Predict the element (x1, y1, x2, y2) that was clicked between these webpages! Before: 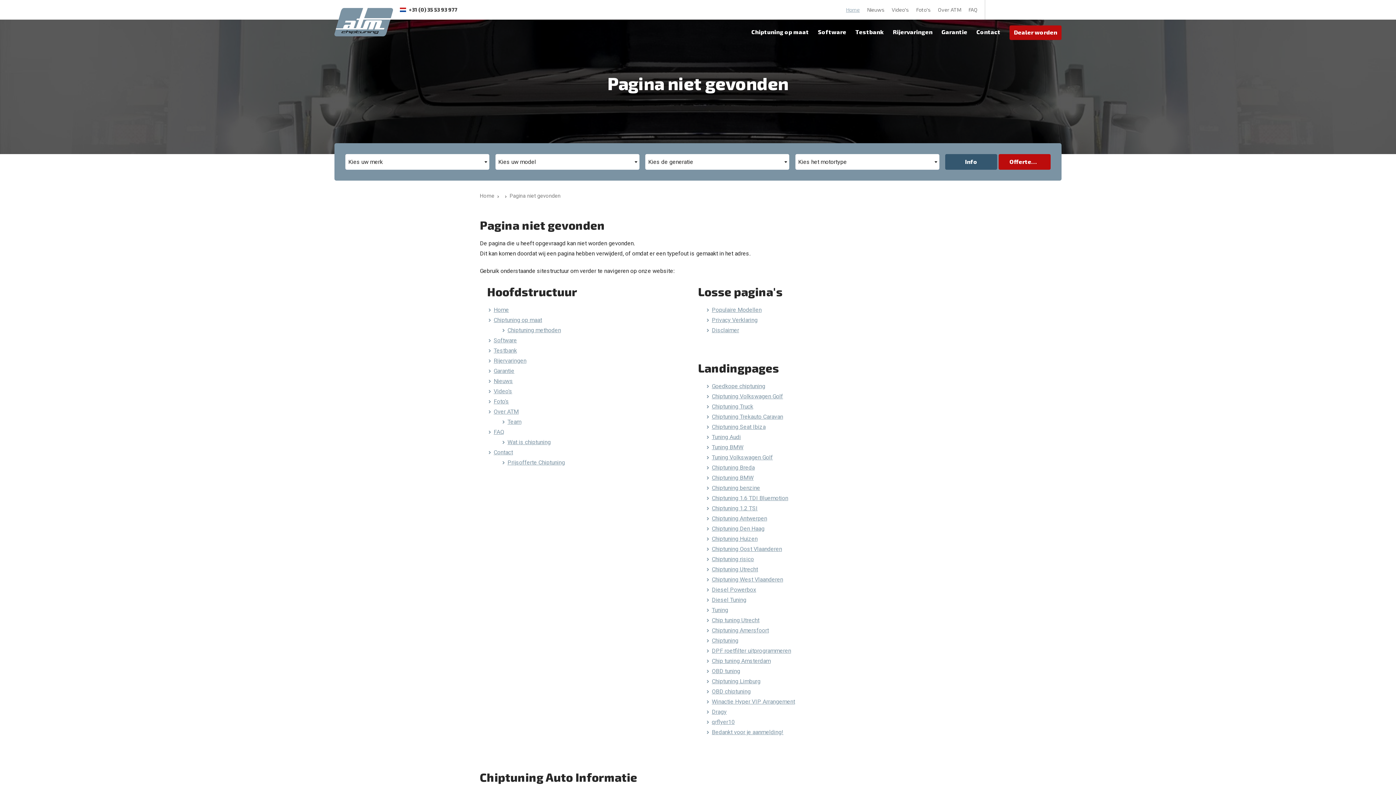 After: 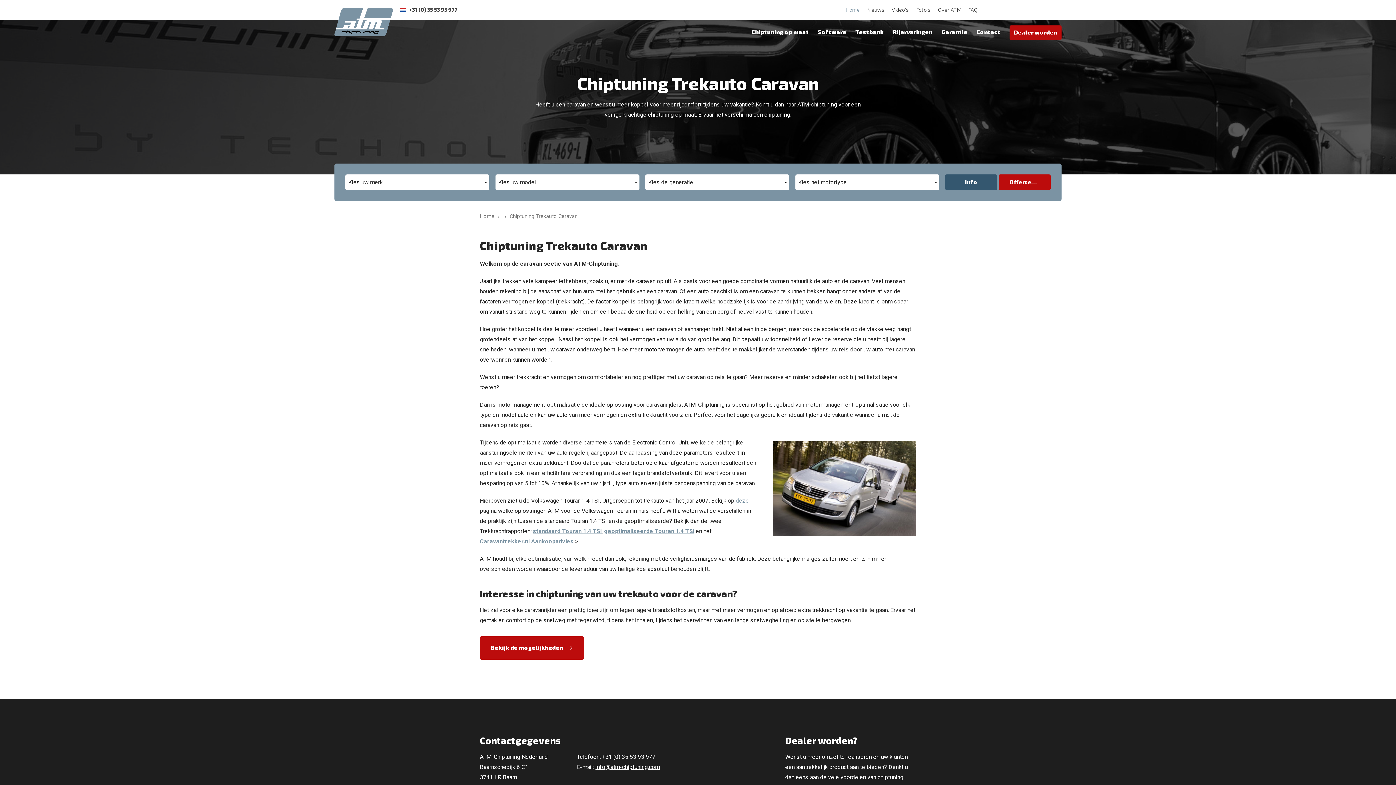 Action: bbox: (712, 413, 783, 420) label: Chiptuning Trekauto Caravan